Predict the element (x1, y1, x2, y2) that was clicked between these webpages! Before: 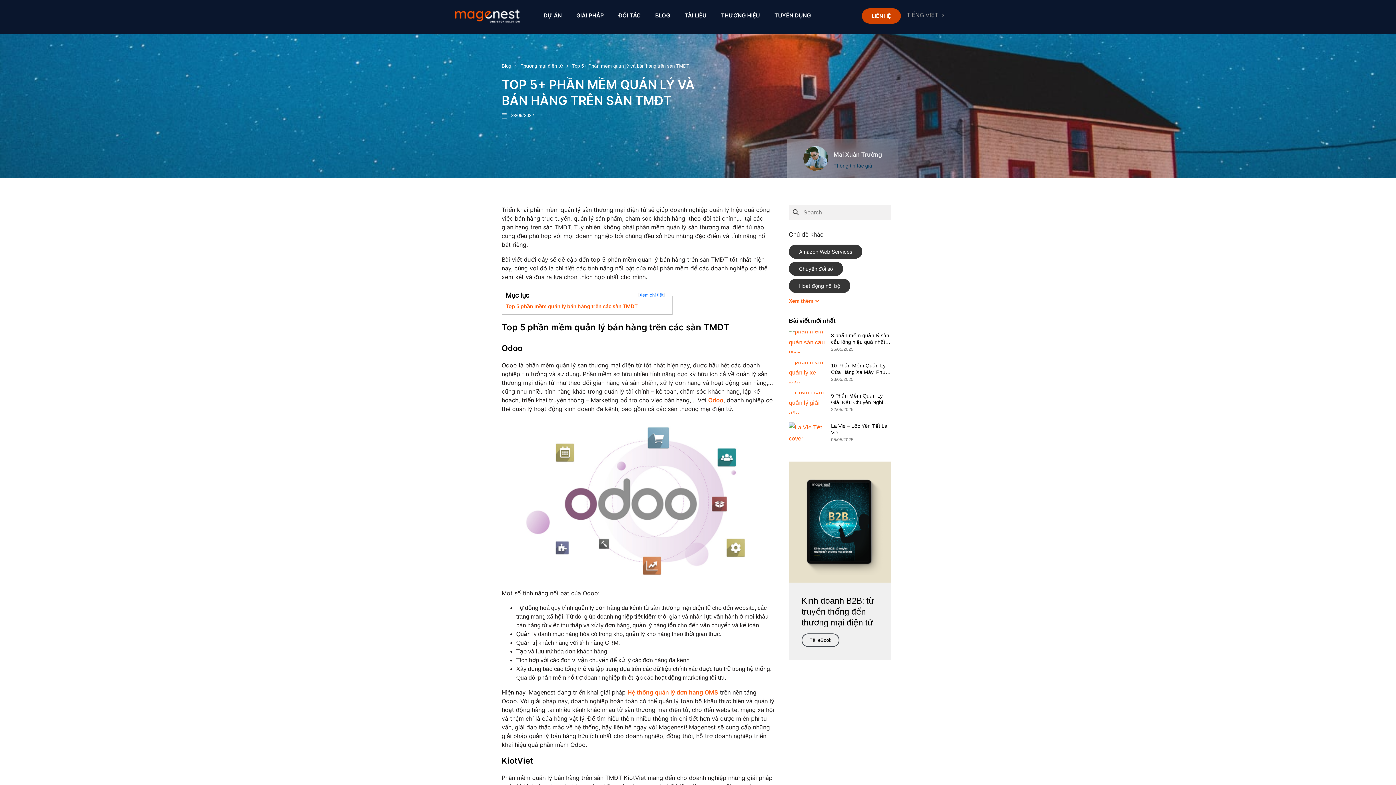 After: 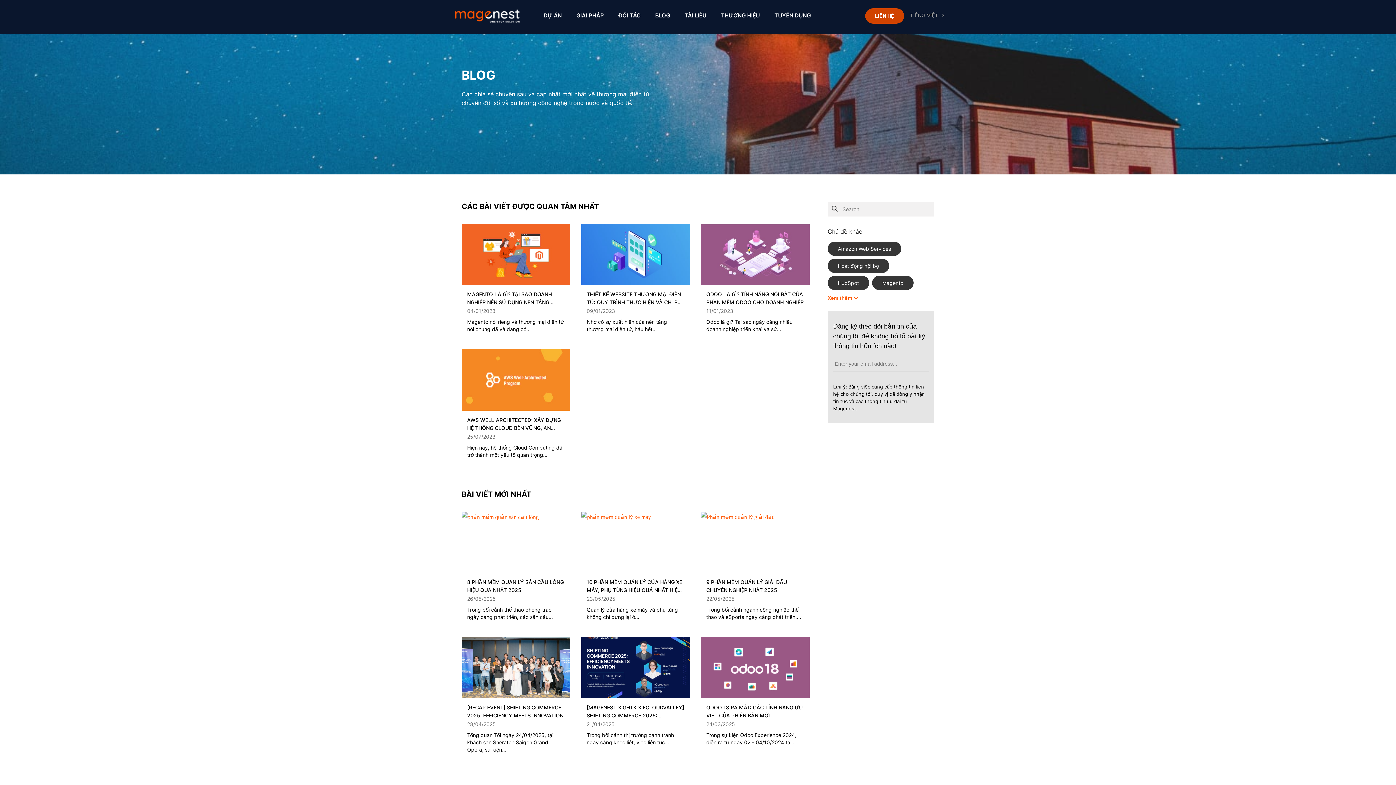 Action: bbox: (501, 63, 519, 68) label: Blog